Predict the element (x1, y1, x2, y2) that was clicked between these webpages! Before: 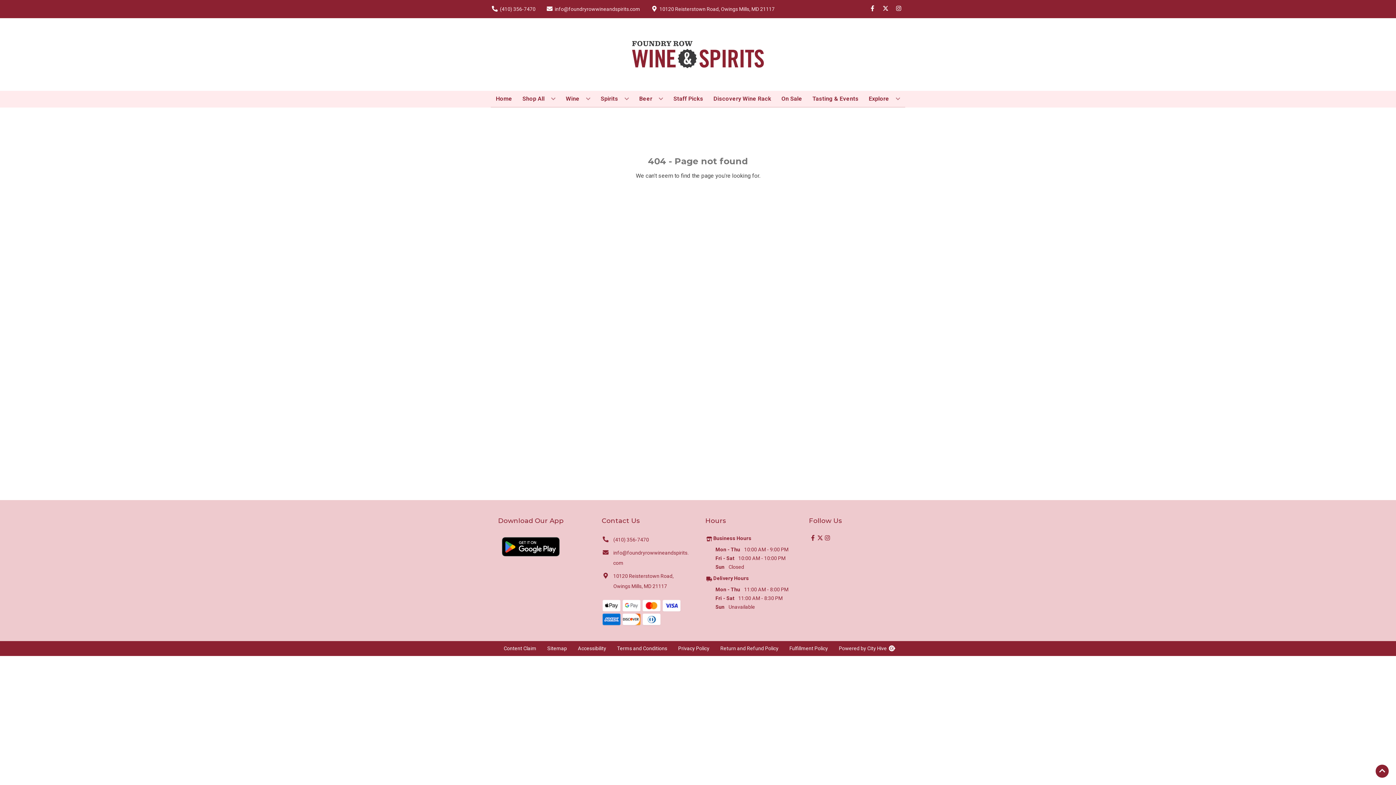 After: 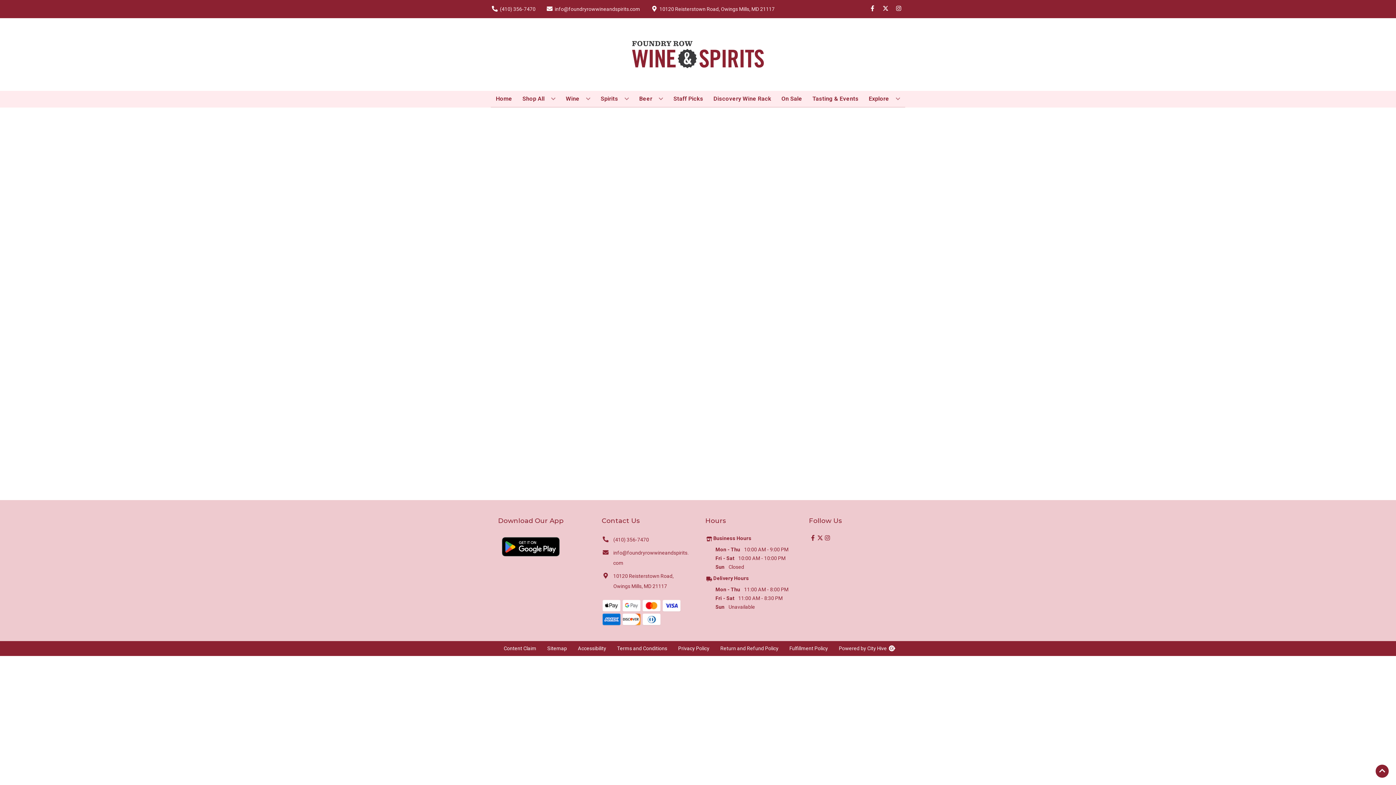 Action: bbox: (713, 574, 749, 582) label: Delivery Hours